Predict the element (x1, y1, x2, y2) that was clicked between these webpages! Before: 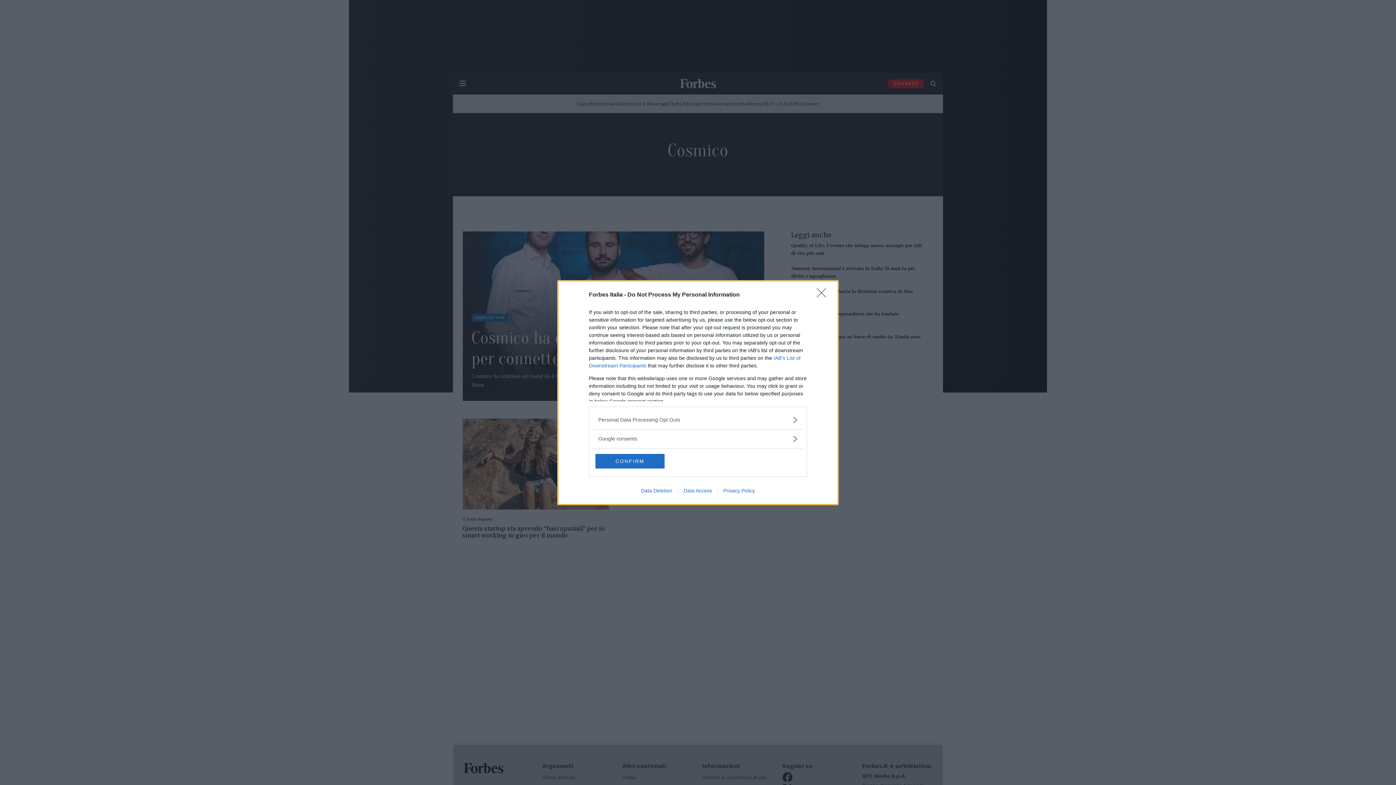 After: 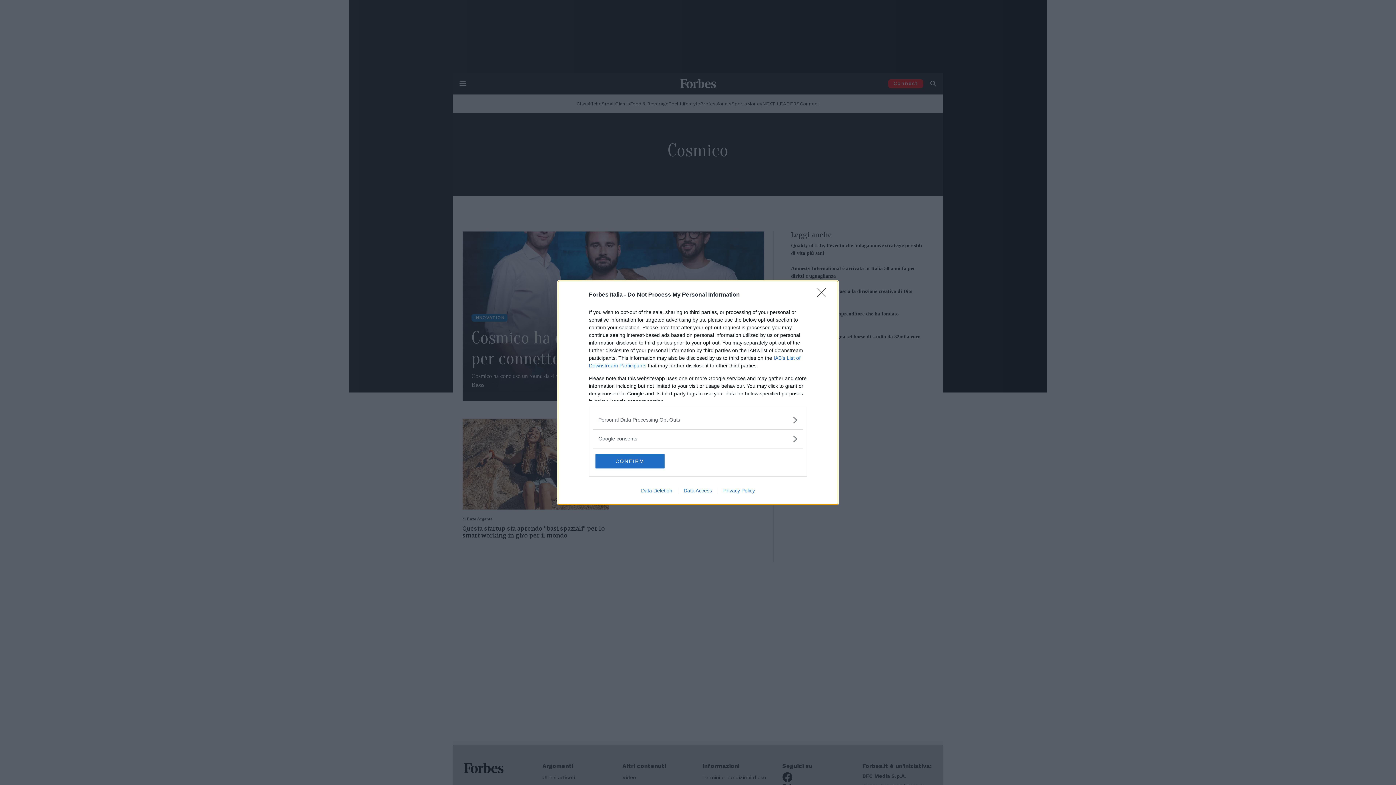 Action: label: Data Deletion bbox: (635, 487, 678, 493)